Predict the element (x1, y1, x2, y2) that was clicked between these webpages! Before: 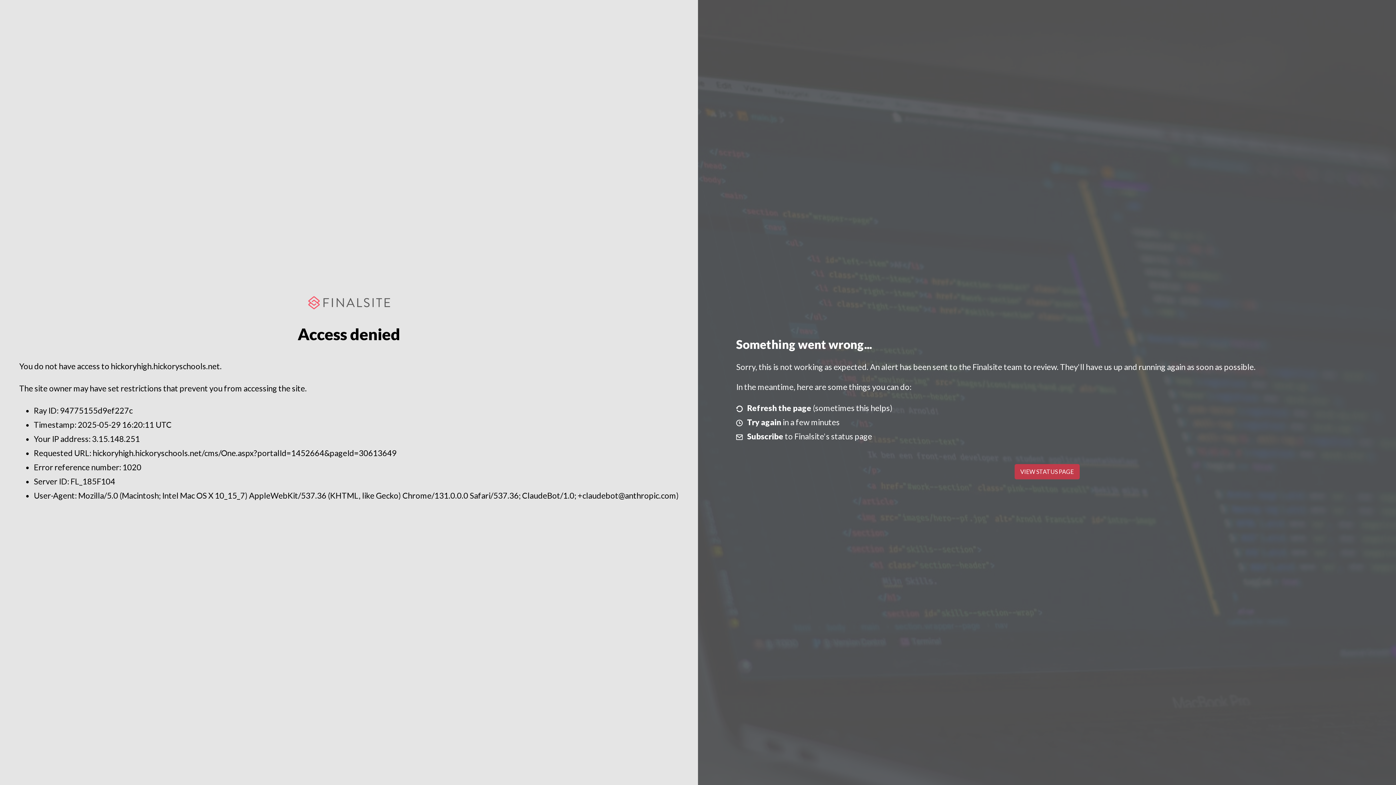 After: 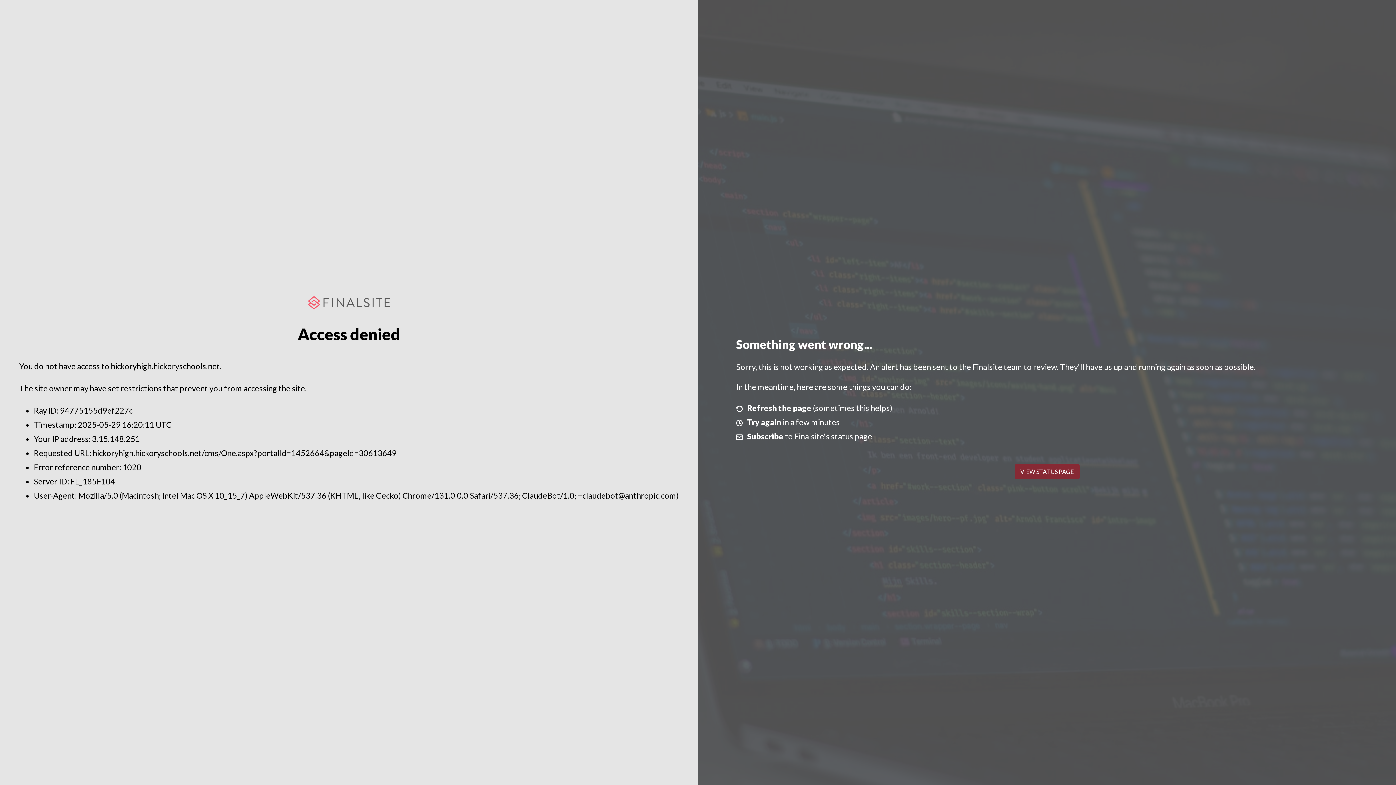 Action: label: VIEW STATUS PAGE bbox: (1014, 464, 1079, 479)